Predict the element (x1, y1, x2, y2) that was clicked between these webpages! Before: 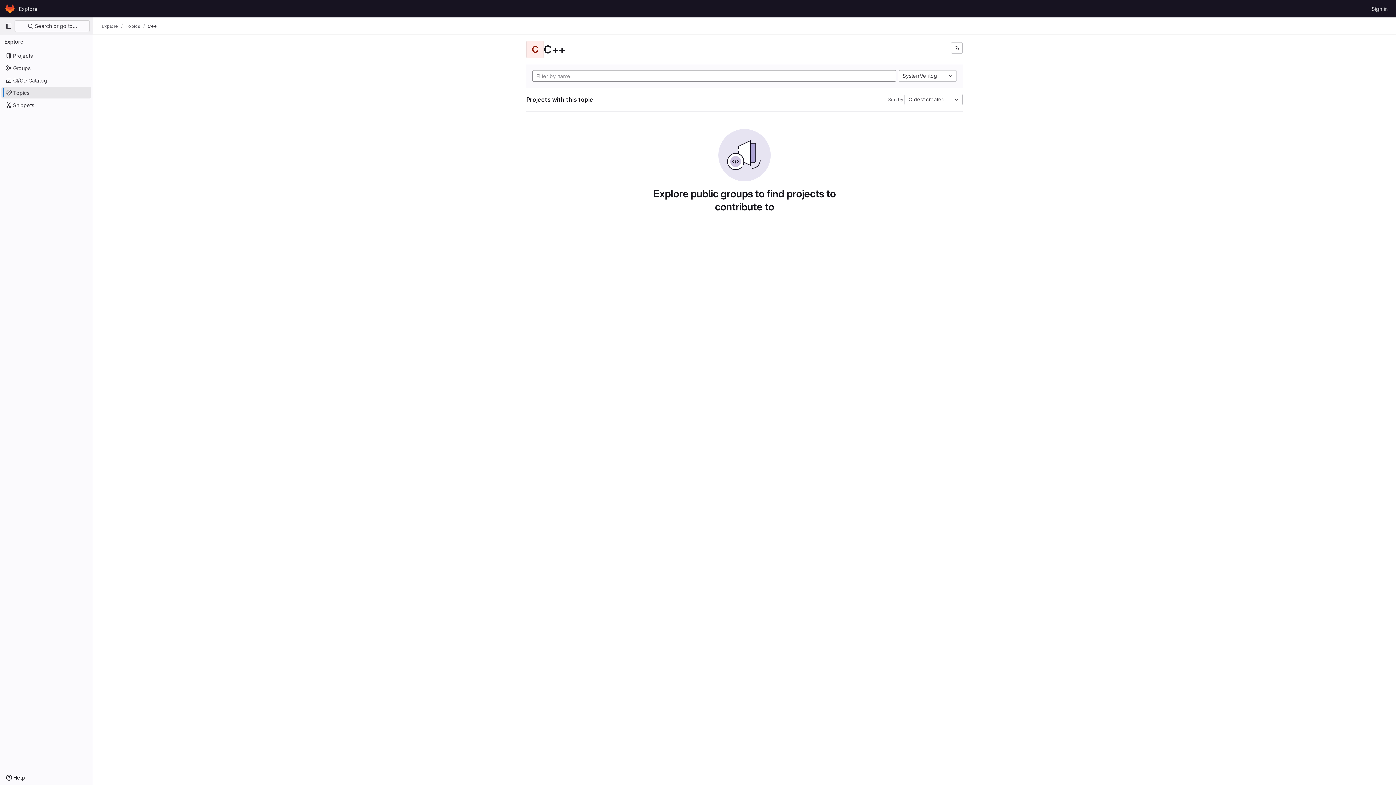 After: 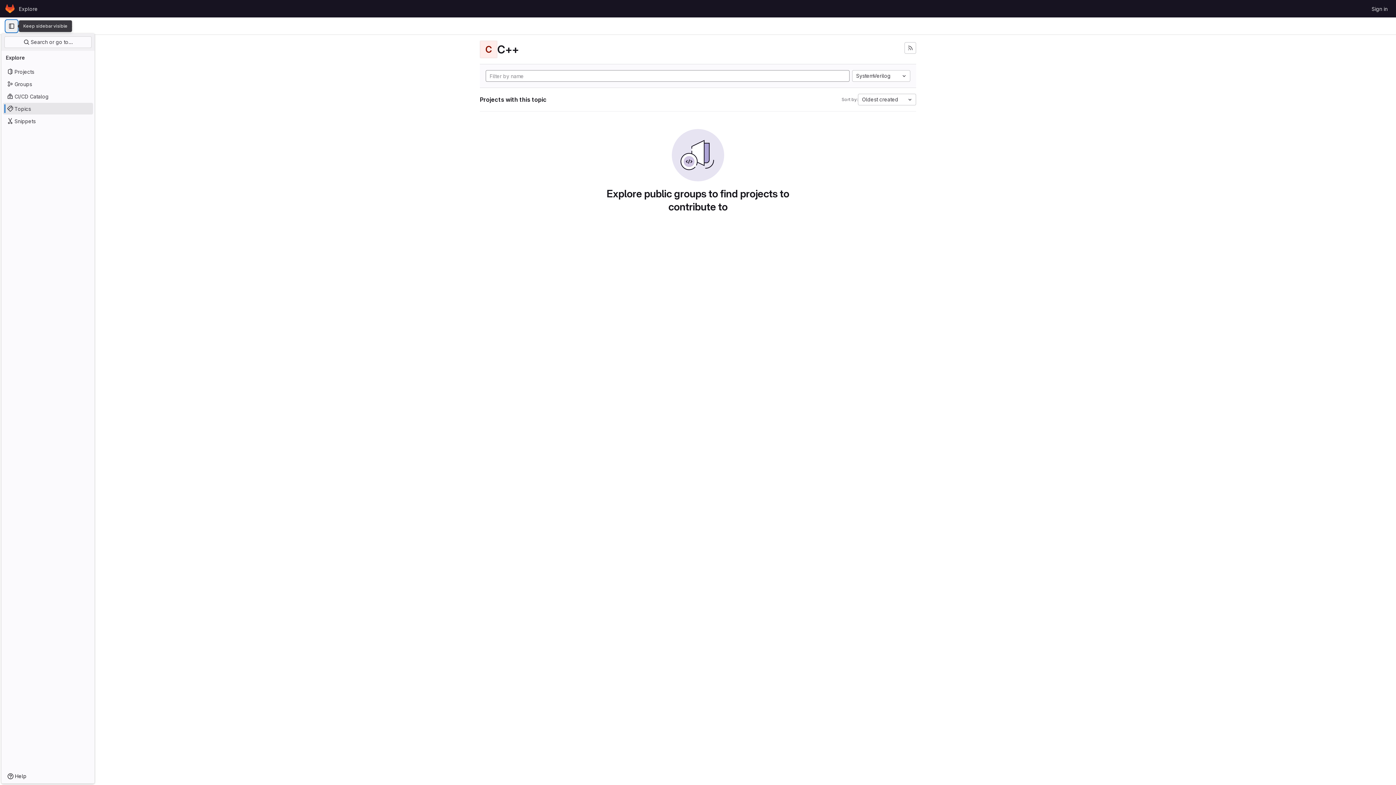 Action: label: Primary navigation sidebar bbox: (2, 20, 14, 32)